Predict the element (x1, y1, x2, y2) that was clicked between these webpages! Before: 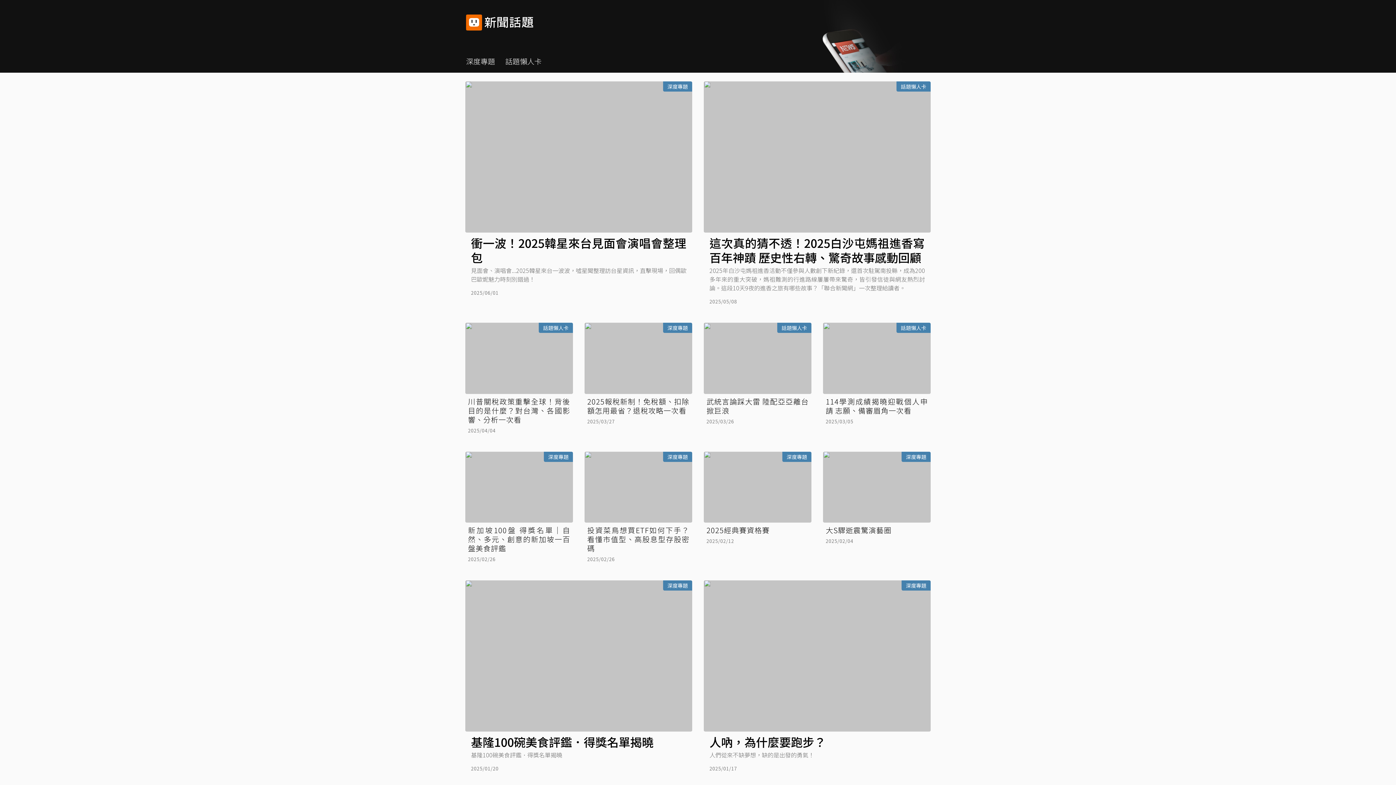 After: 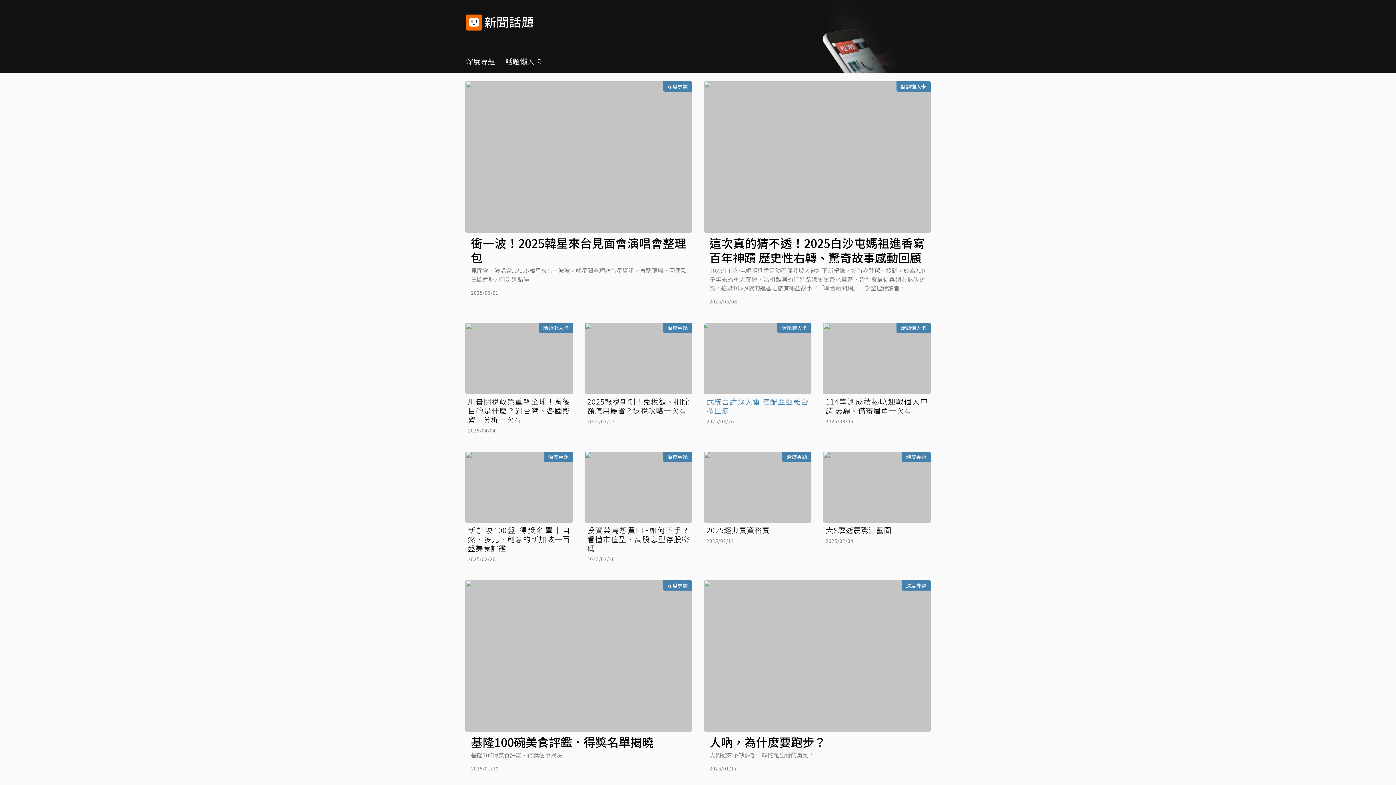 Action: bbox: (704, 322, 811, 434) label: 話題懶人卡
武統言論踩大雷 陸配亞亞離台掀巨浪
2025/03/26